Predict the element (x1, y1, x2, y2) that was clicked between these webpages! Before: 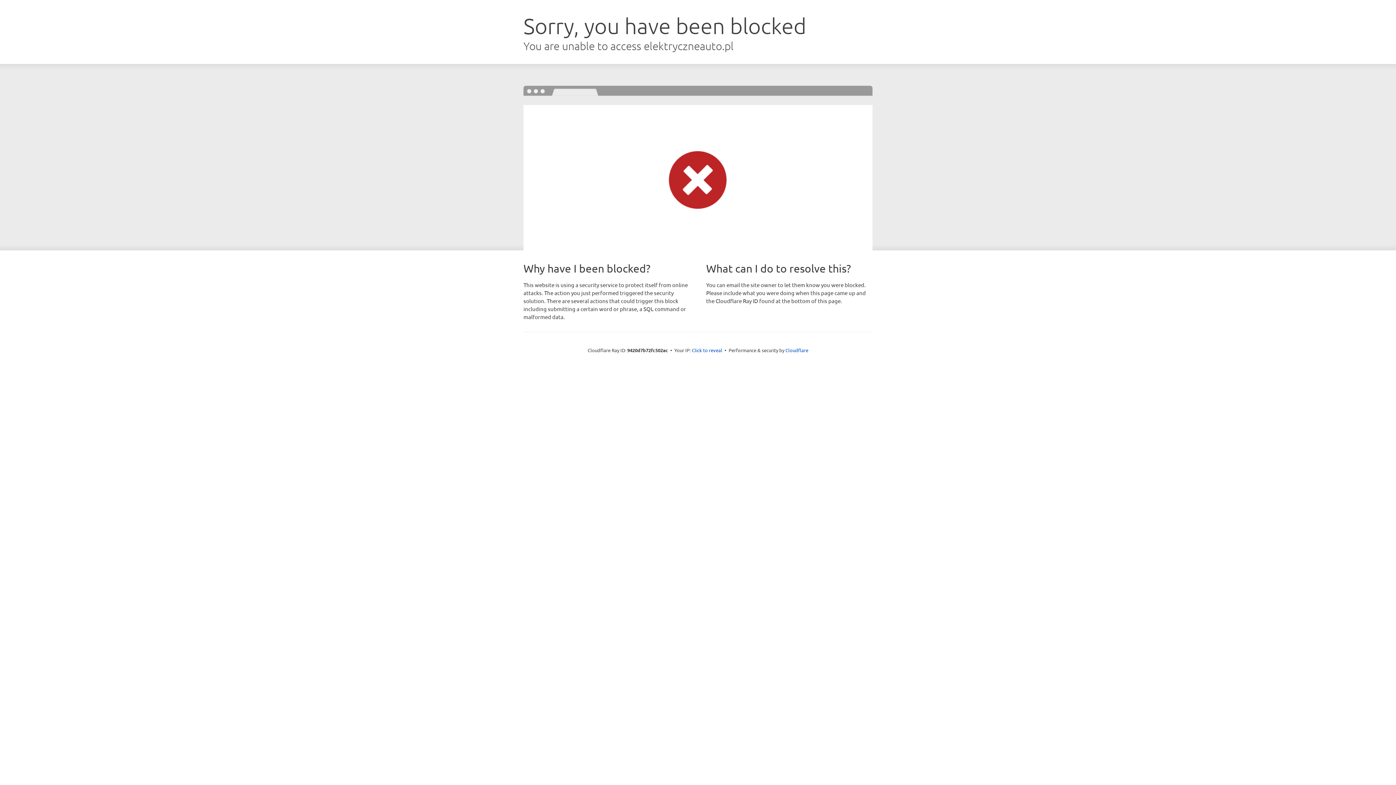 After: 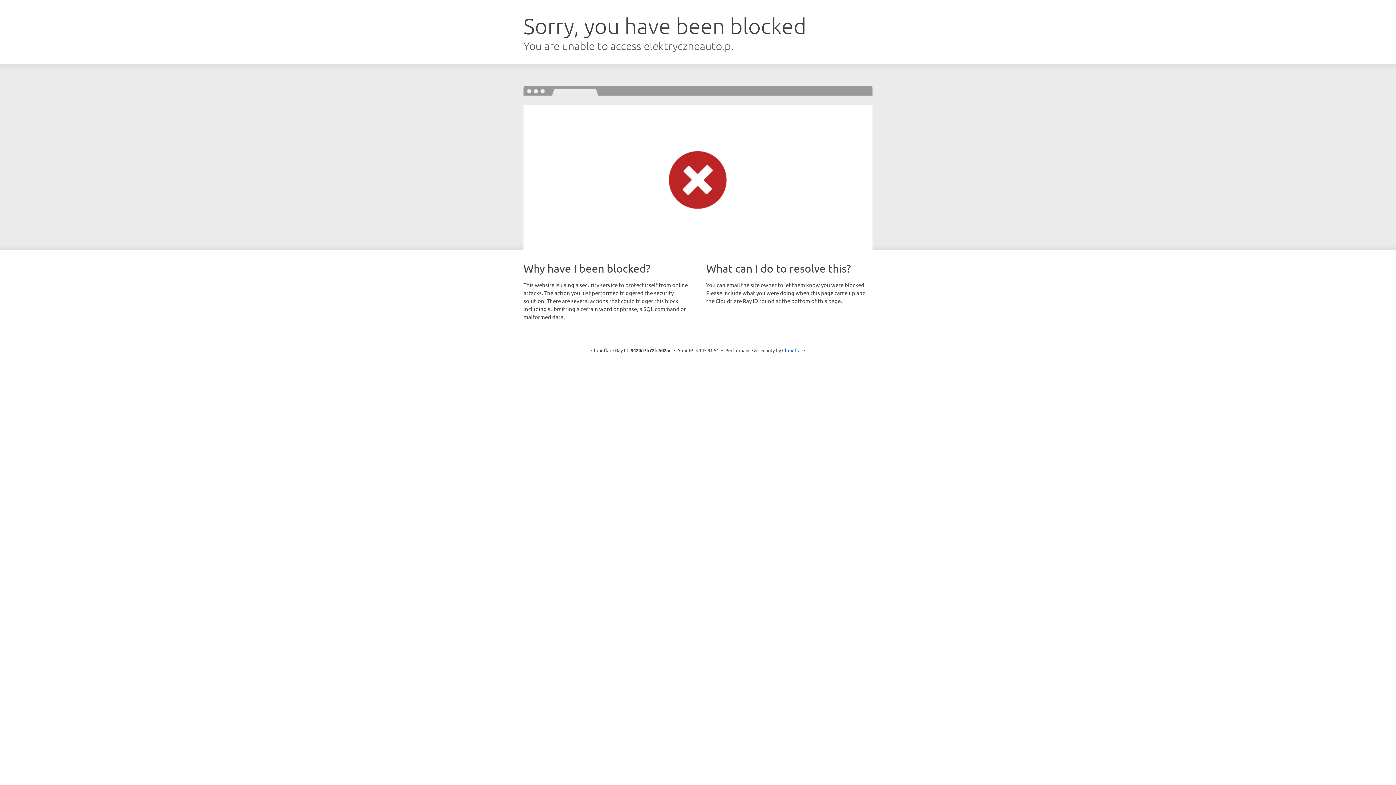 Action: label: Click to reveal bbox: (692, 346, 722, 353)